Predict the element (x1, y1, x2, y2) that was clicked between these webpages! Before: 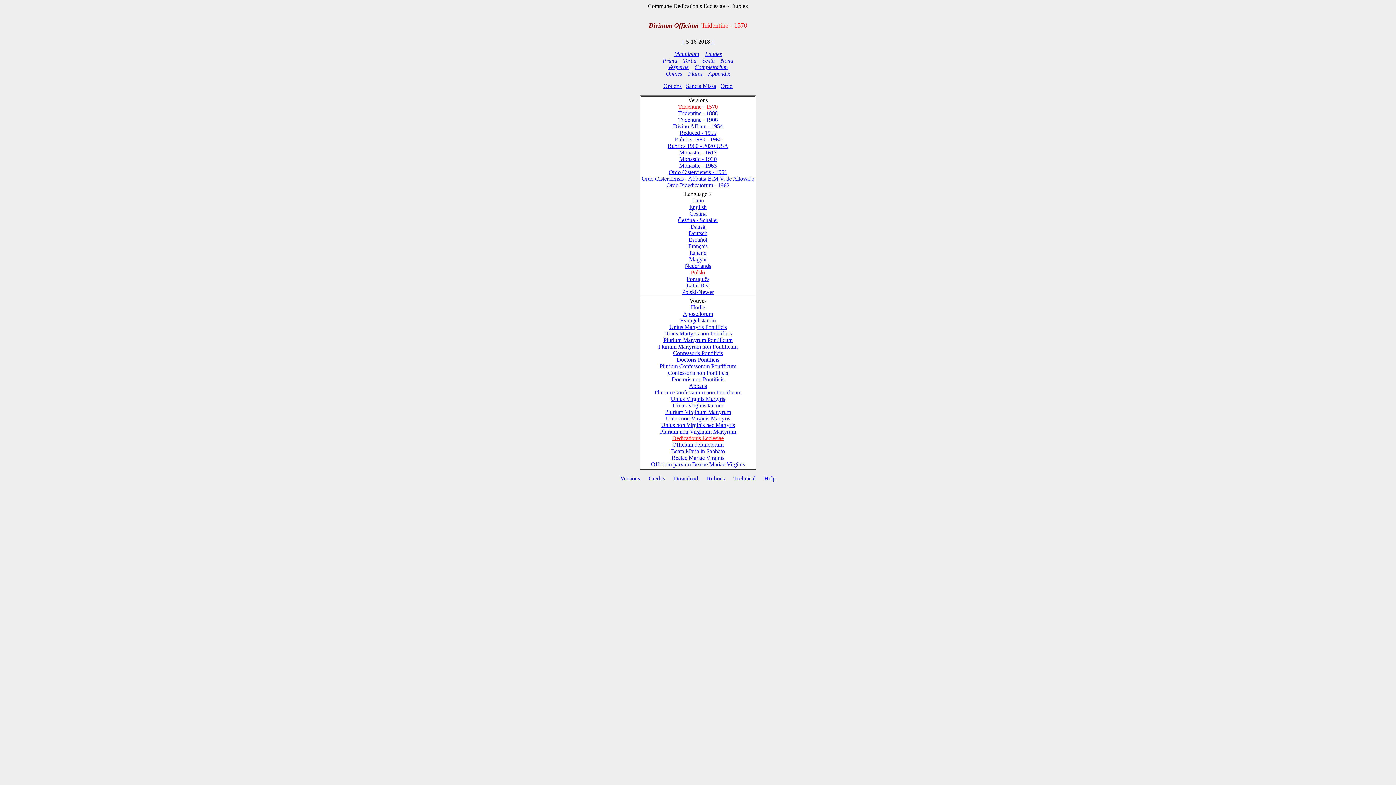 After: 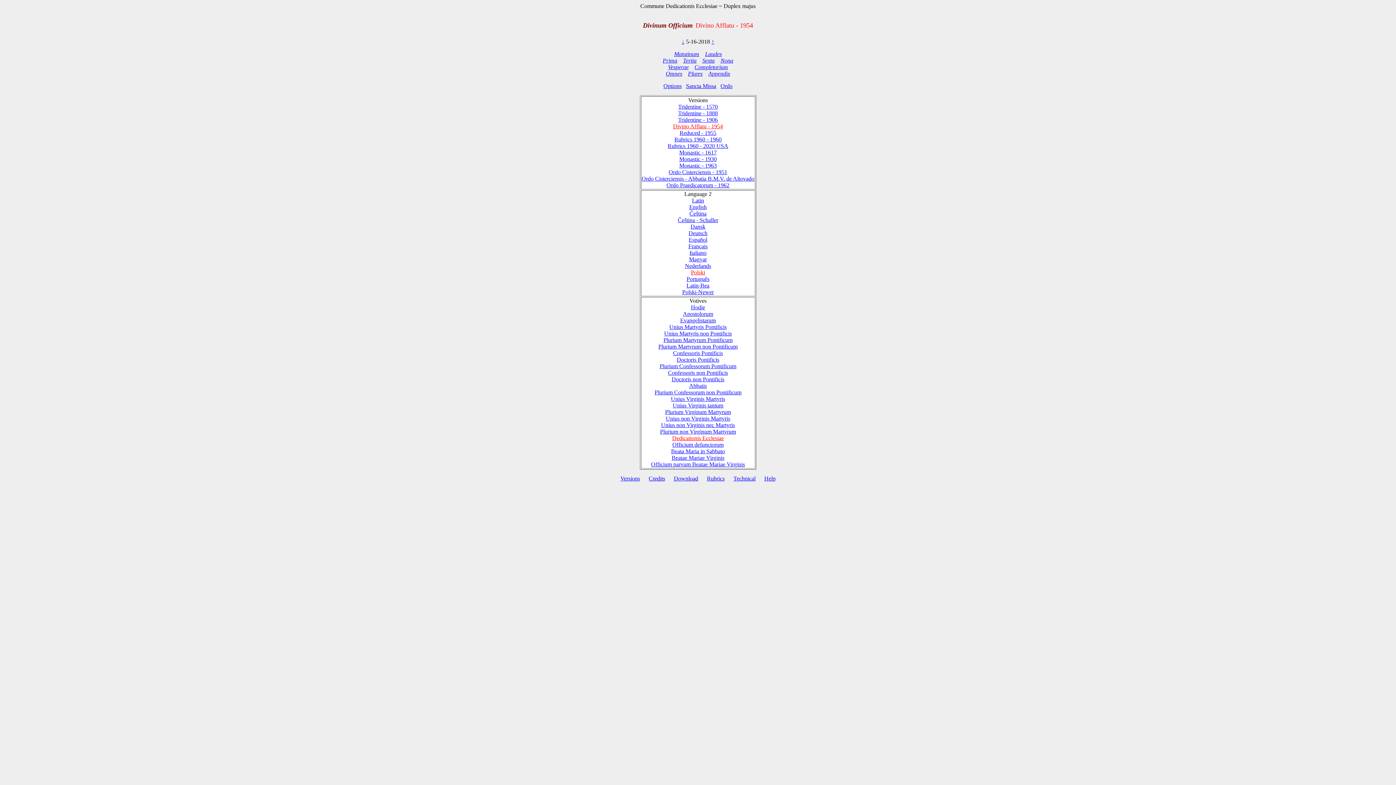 Action: label: Divino Afflatu - 1954 bbox: (673, 123, 723, 129)